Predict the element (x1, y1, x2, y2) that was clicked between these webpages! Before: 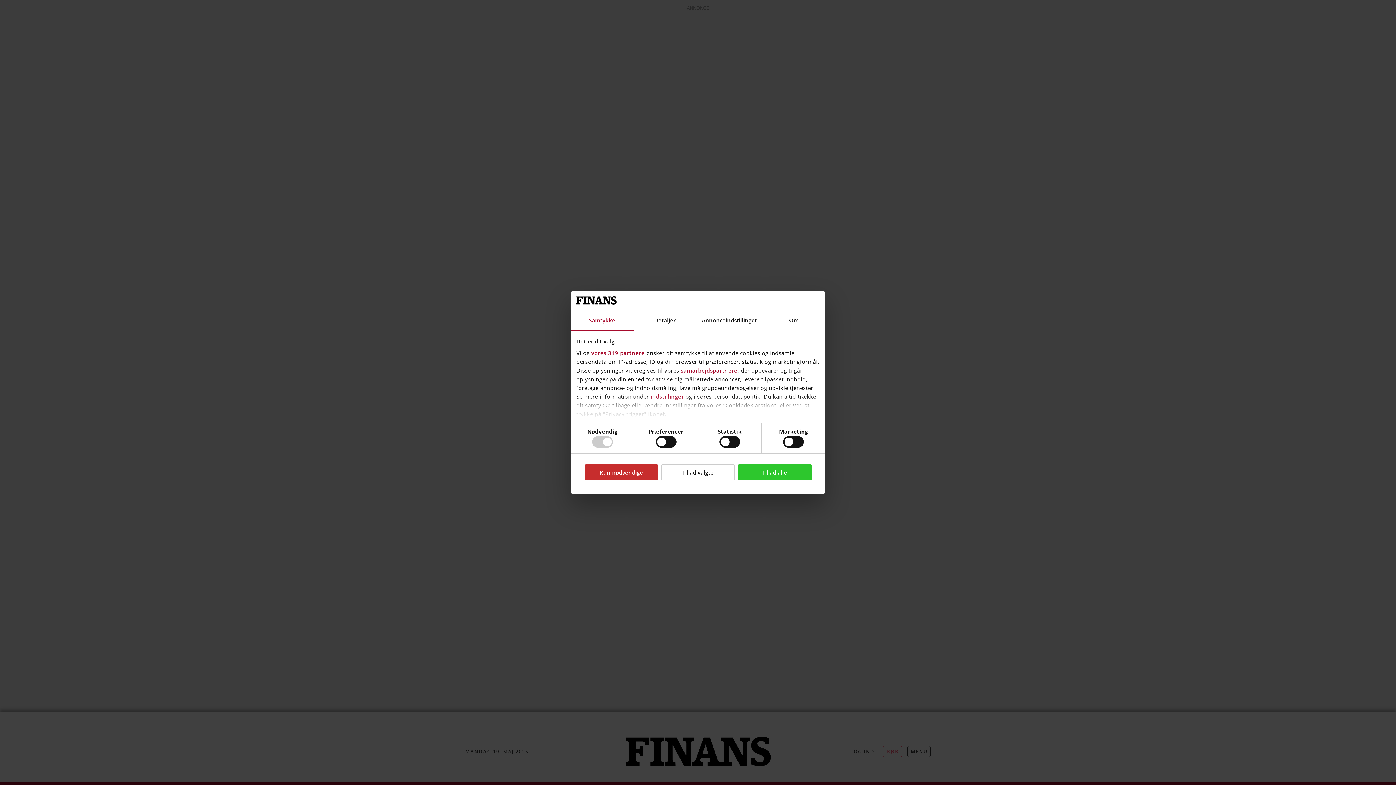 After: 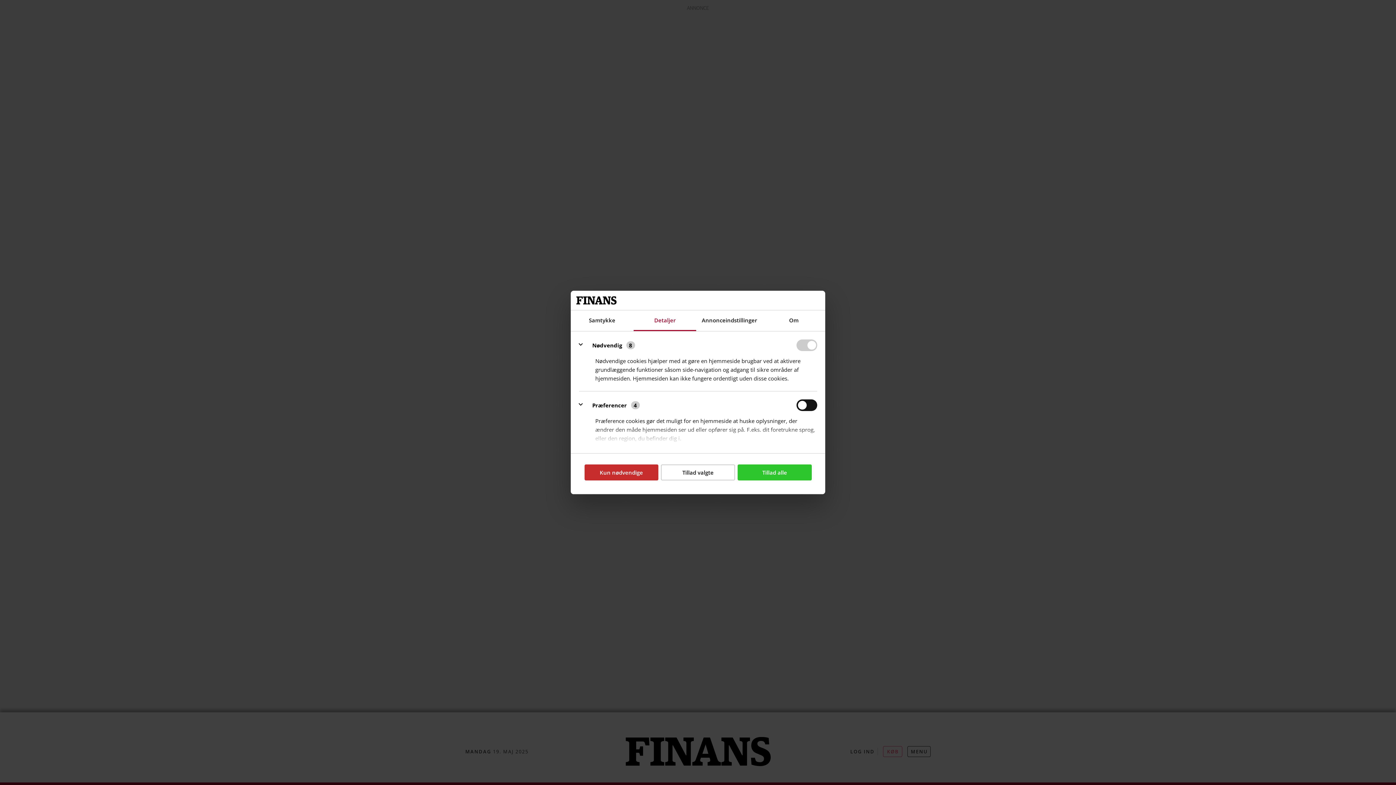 Action: label: Detaljer bbox: (633, 310, 696, 331)